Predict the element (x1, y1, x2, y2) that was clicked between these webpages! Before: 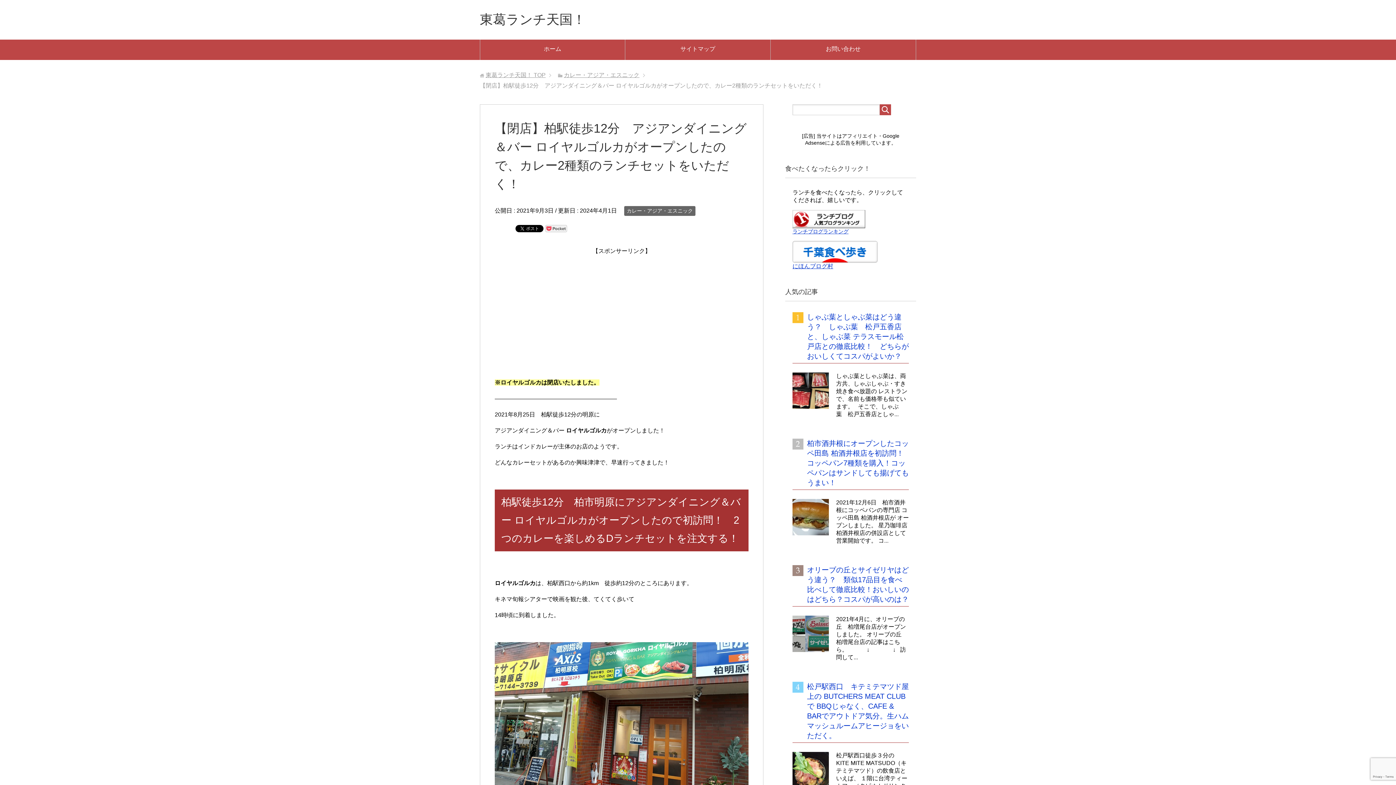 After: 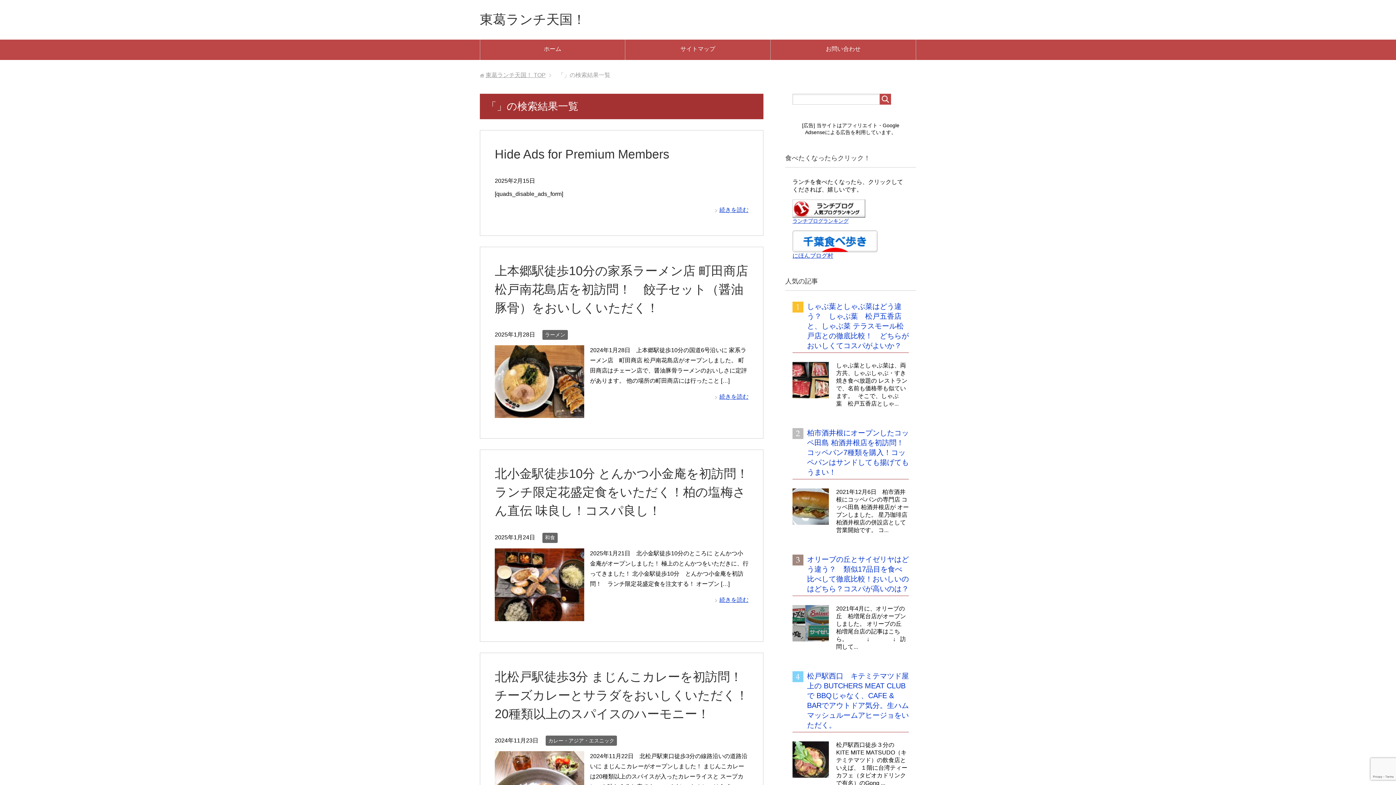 Action: bbox: (880, 104, 891, 115)